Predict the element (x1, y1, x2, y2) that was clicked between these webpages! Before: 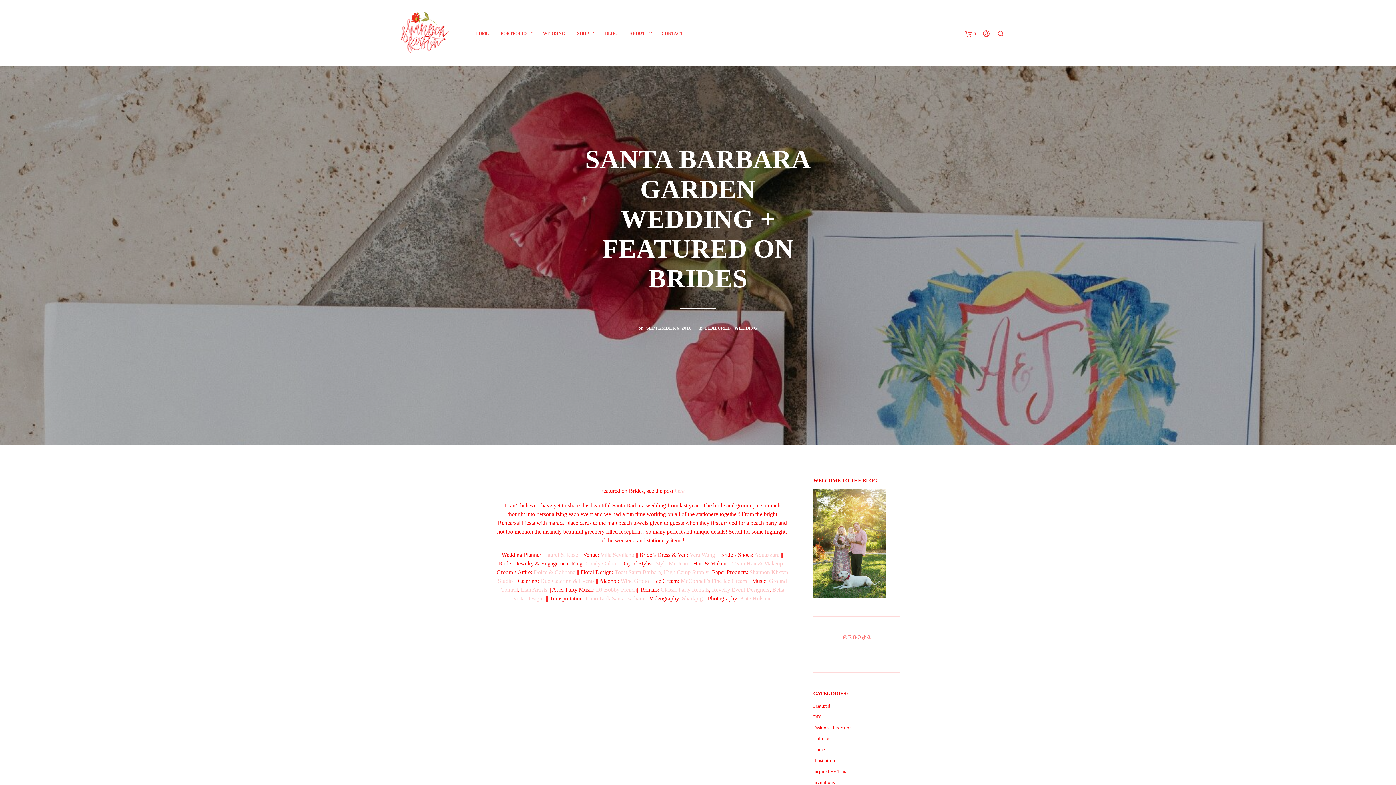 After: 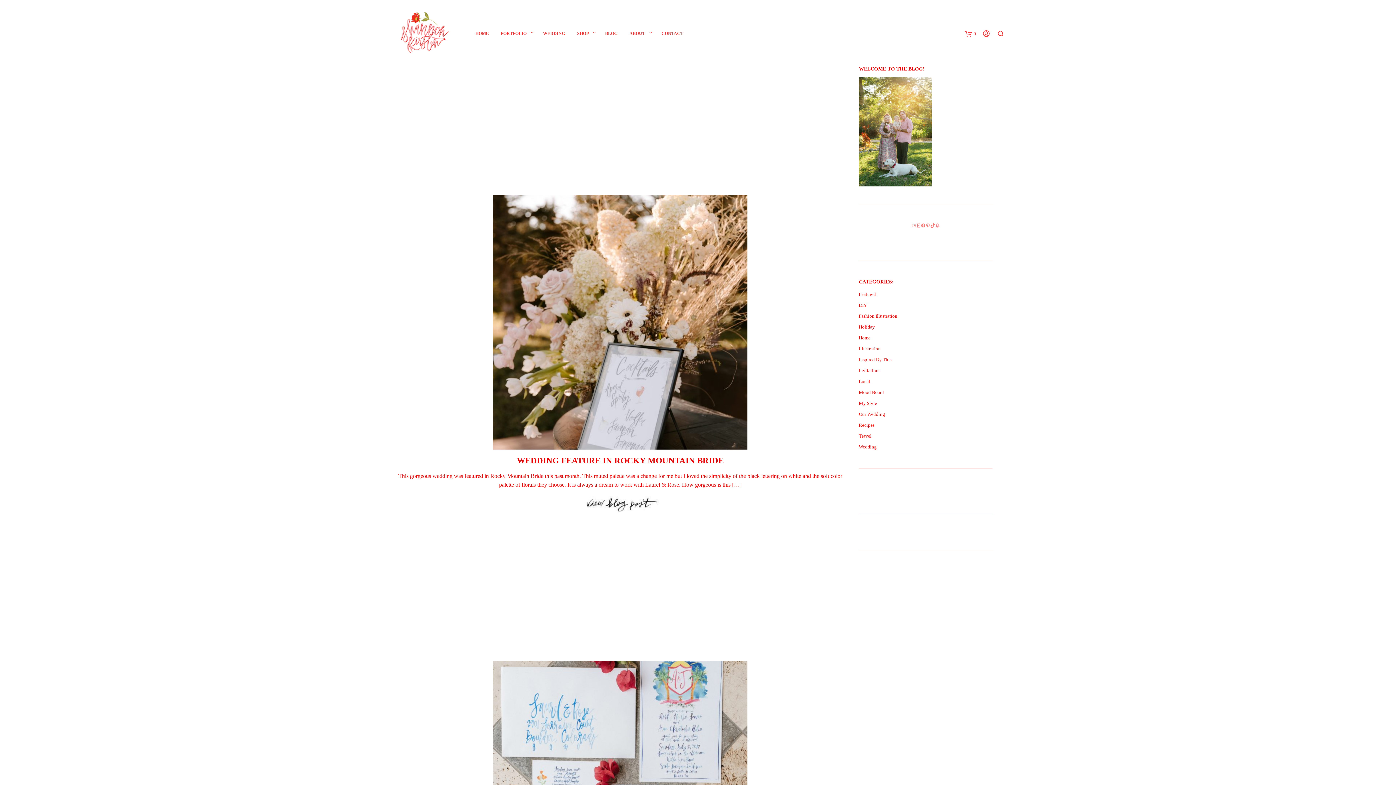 Action: label: Featured bbox: (813, 703, 830, 708)